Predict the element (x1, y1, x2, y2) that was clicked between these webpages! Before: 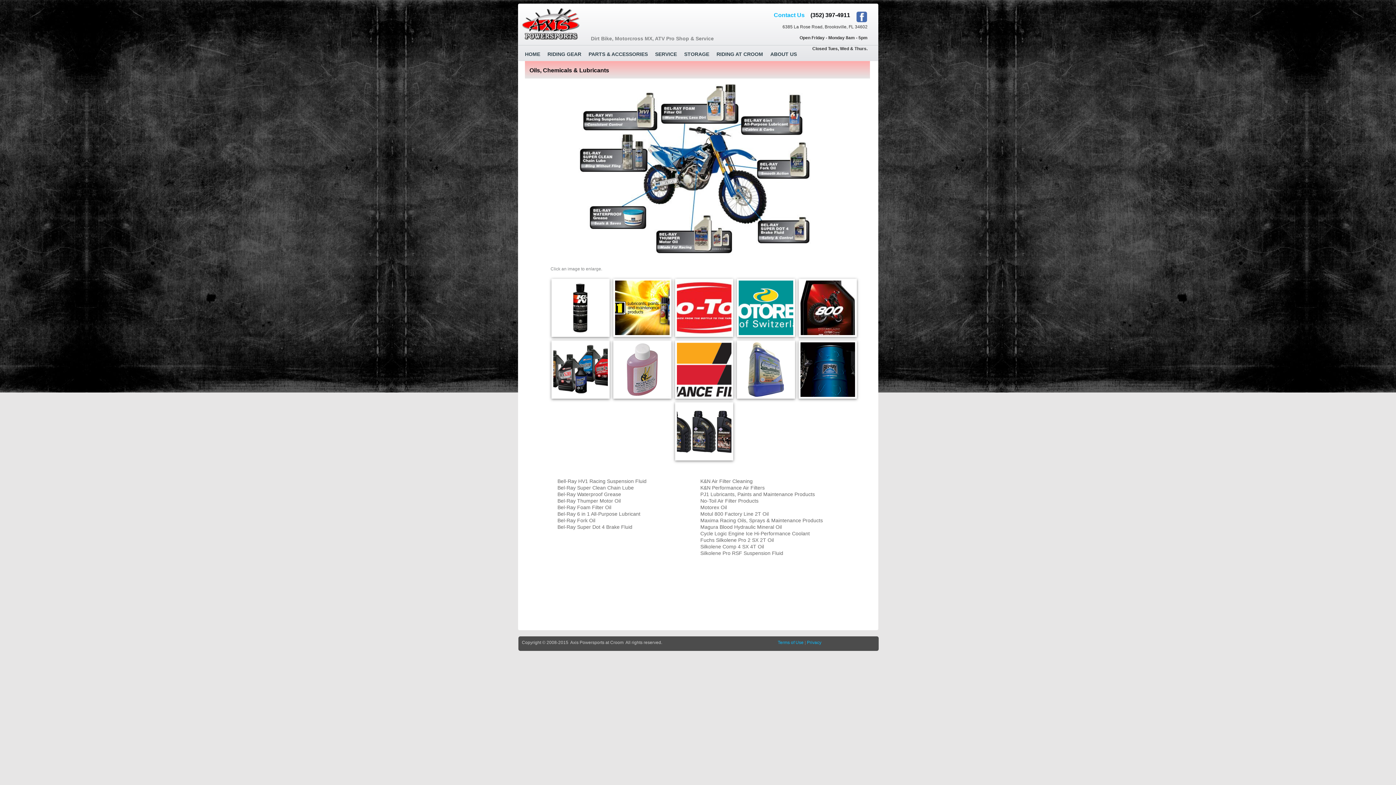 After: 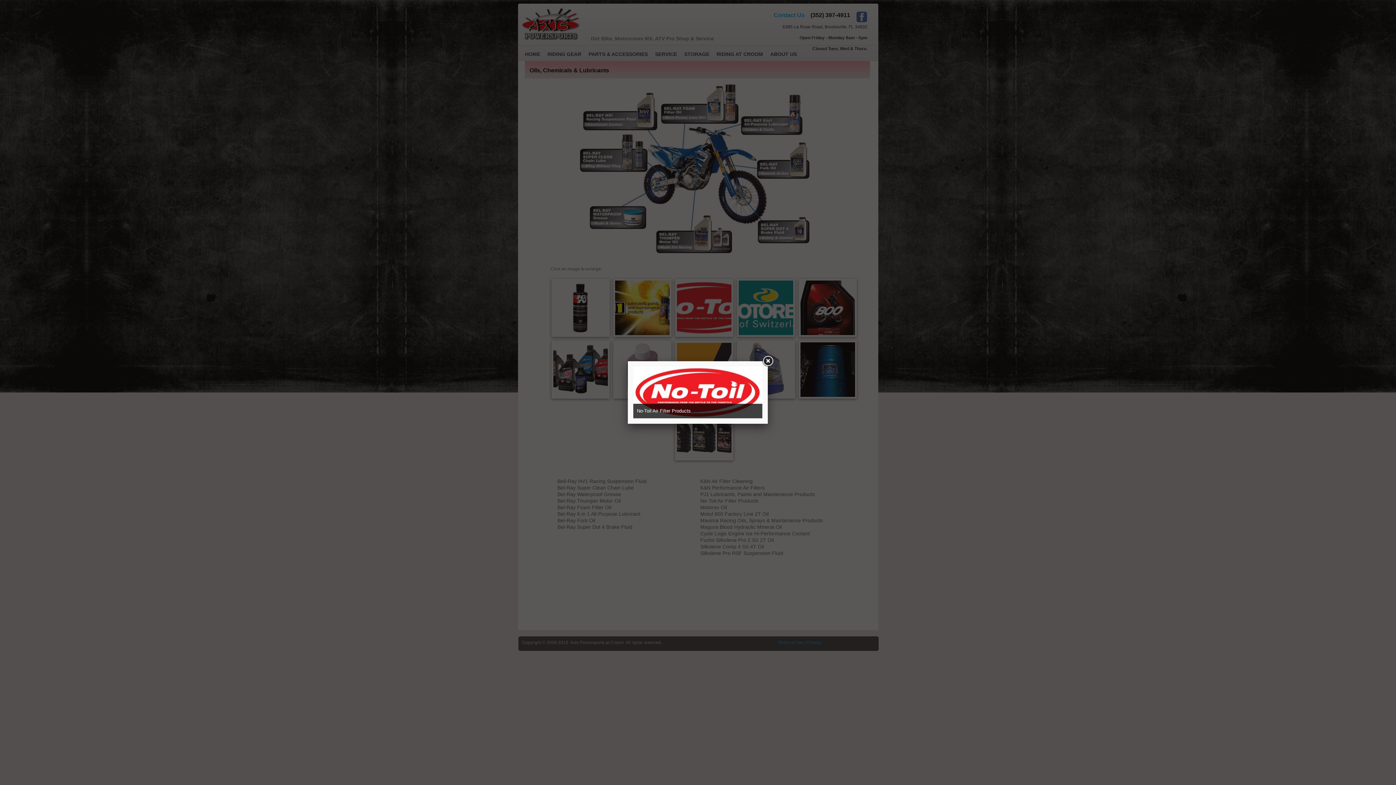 Action: bbox: (675, 278, 733, 337)